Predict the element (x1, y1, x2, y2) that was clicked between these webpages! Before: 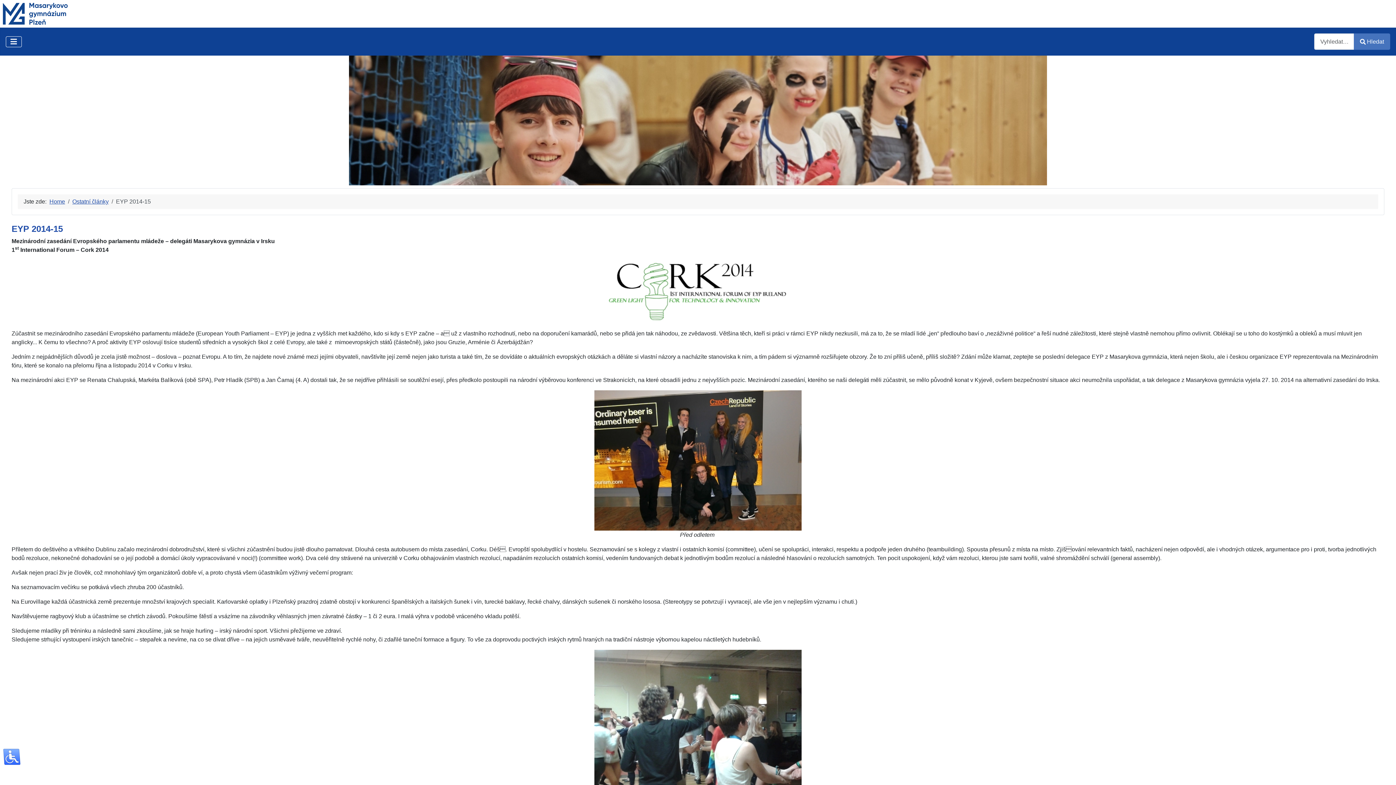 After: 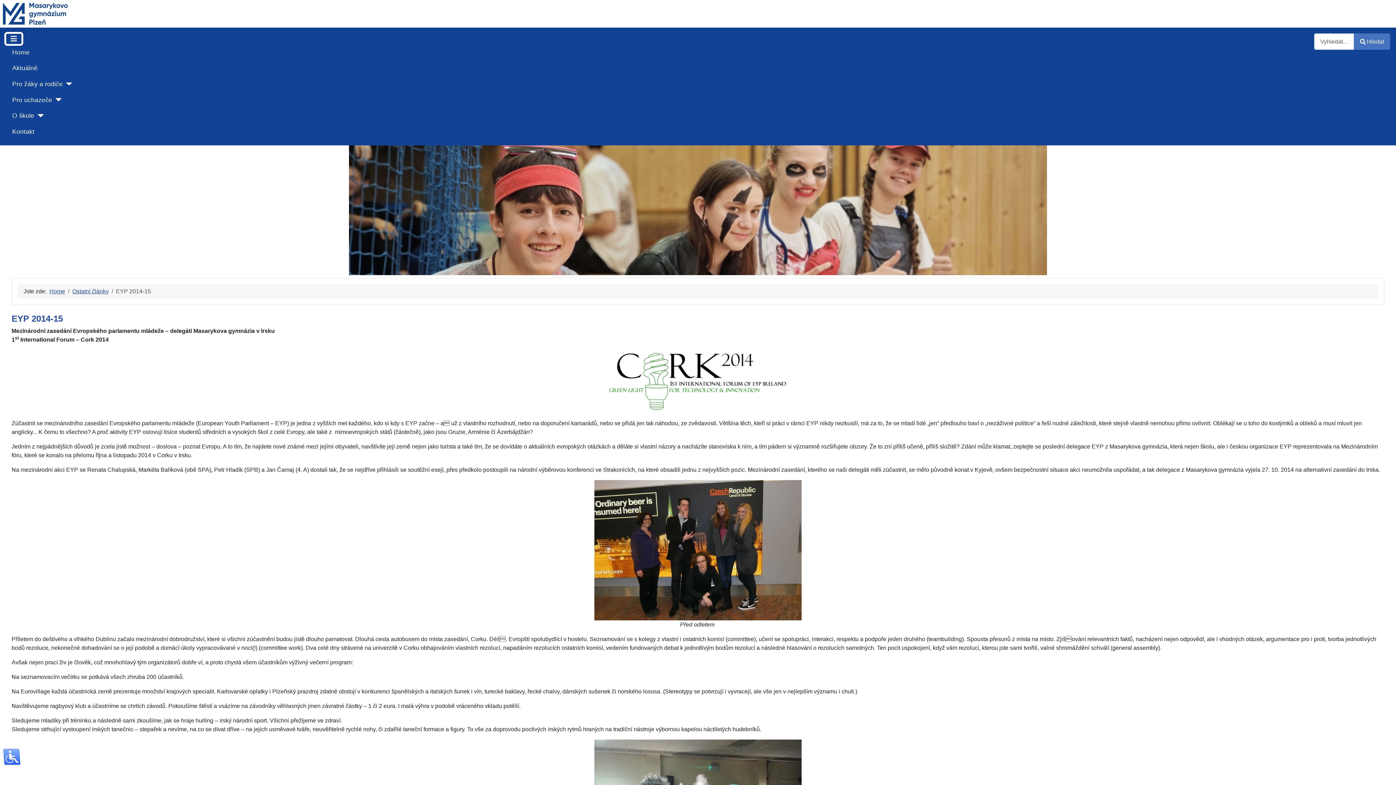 Action: bbox: (5, 36, 21, 47) label: Přepnout navigaci